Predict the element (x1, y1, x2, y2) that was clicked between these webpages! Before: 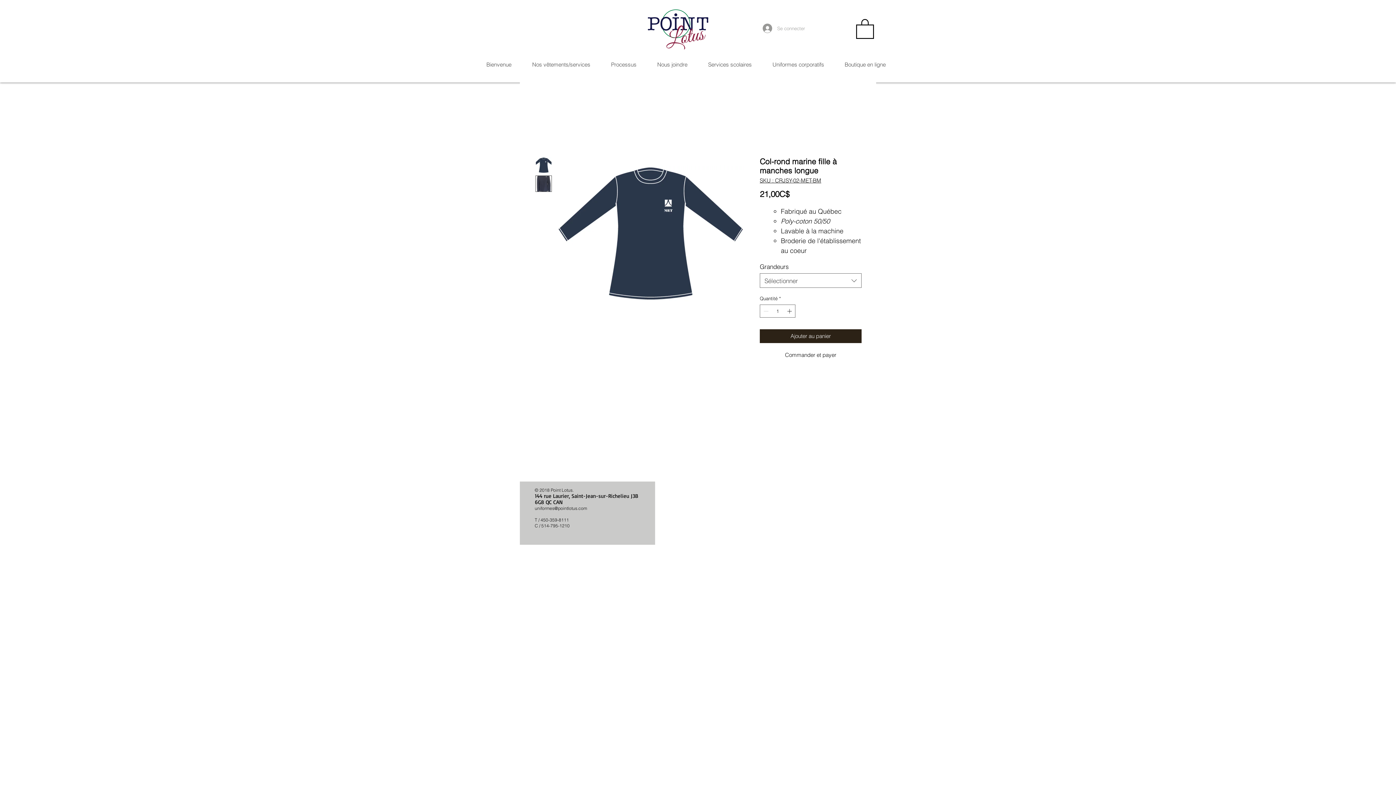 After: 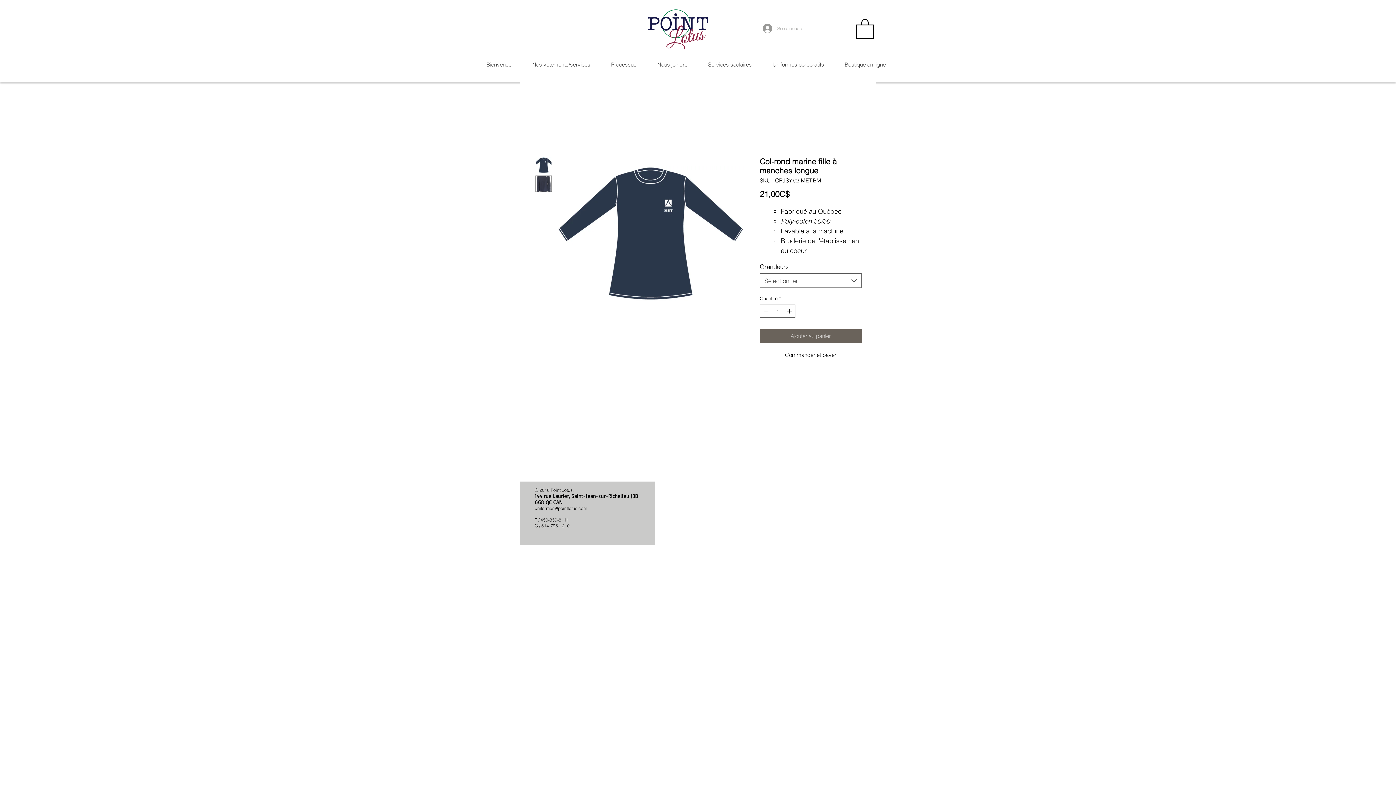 Action: label: Ajouter au panier bbox: (760, 329, 861, 343)